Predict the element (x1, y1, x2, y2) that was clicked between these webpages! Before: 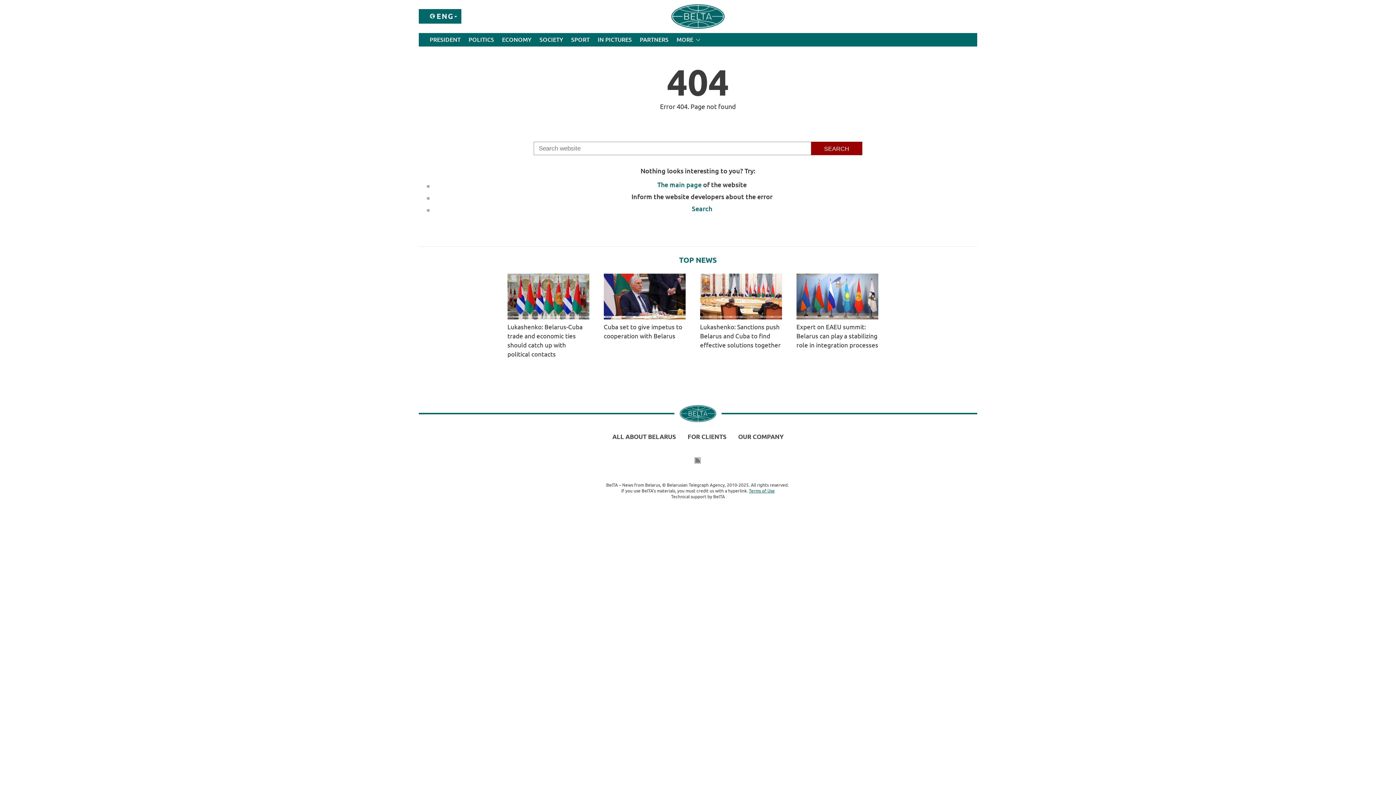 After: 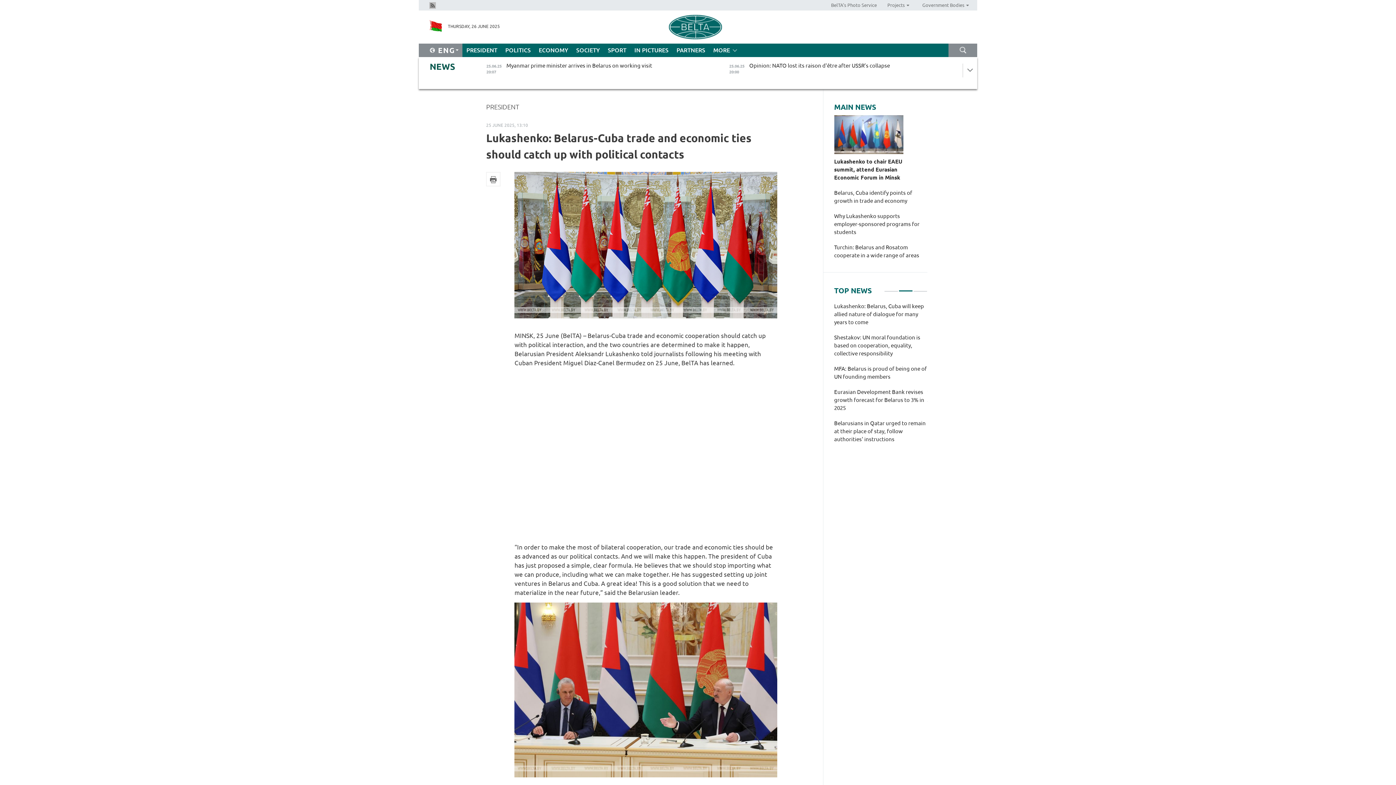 Action: bbox: (507, 273, 596, 358) label: Lukashenko: Belarus-Cuba trade and economic ties should catch up with political contacts